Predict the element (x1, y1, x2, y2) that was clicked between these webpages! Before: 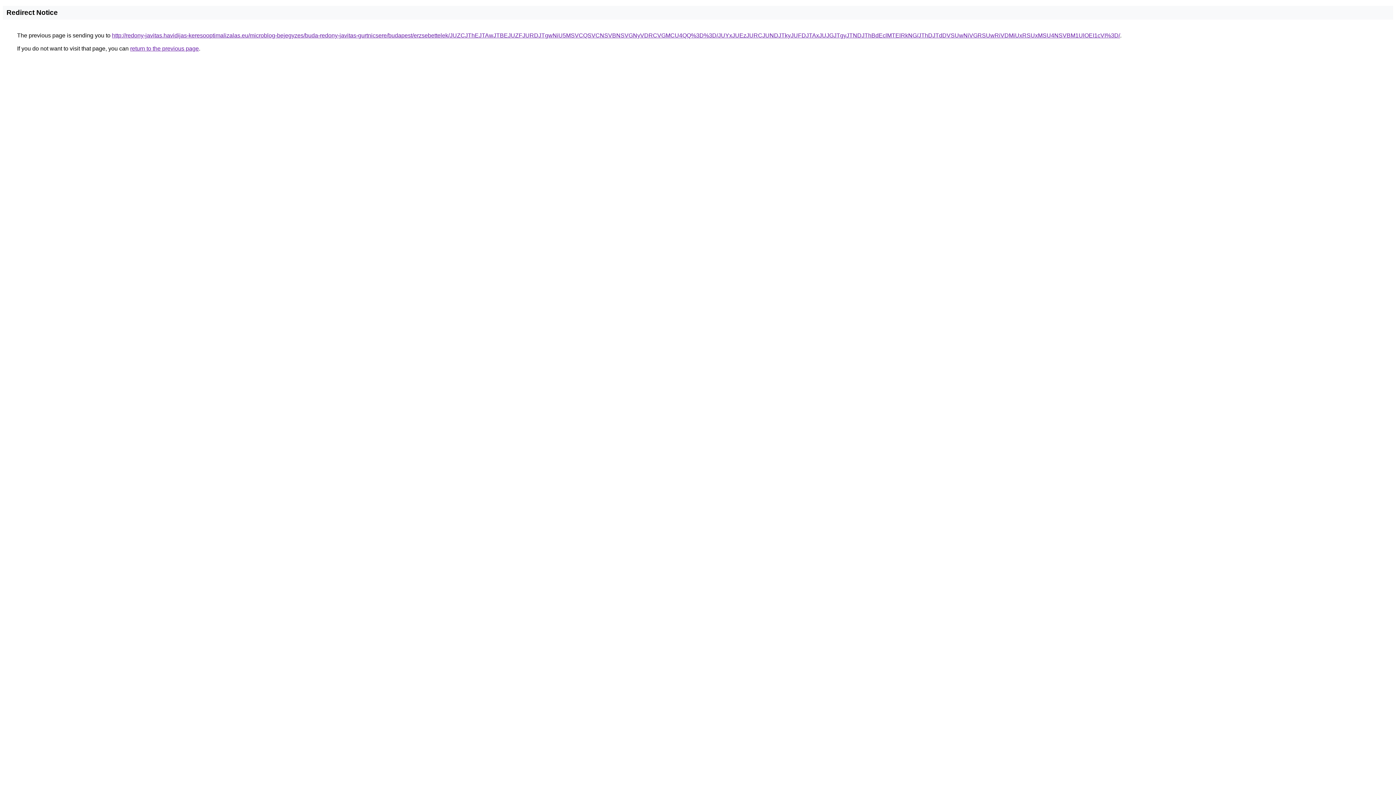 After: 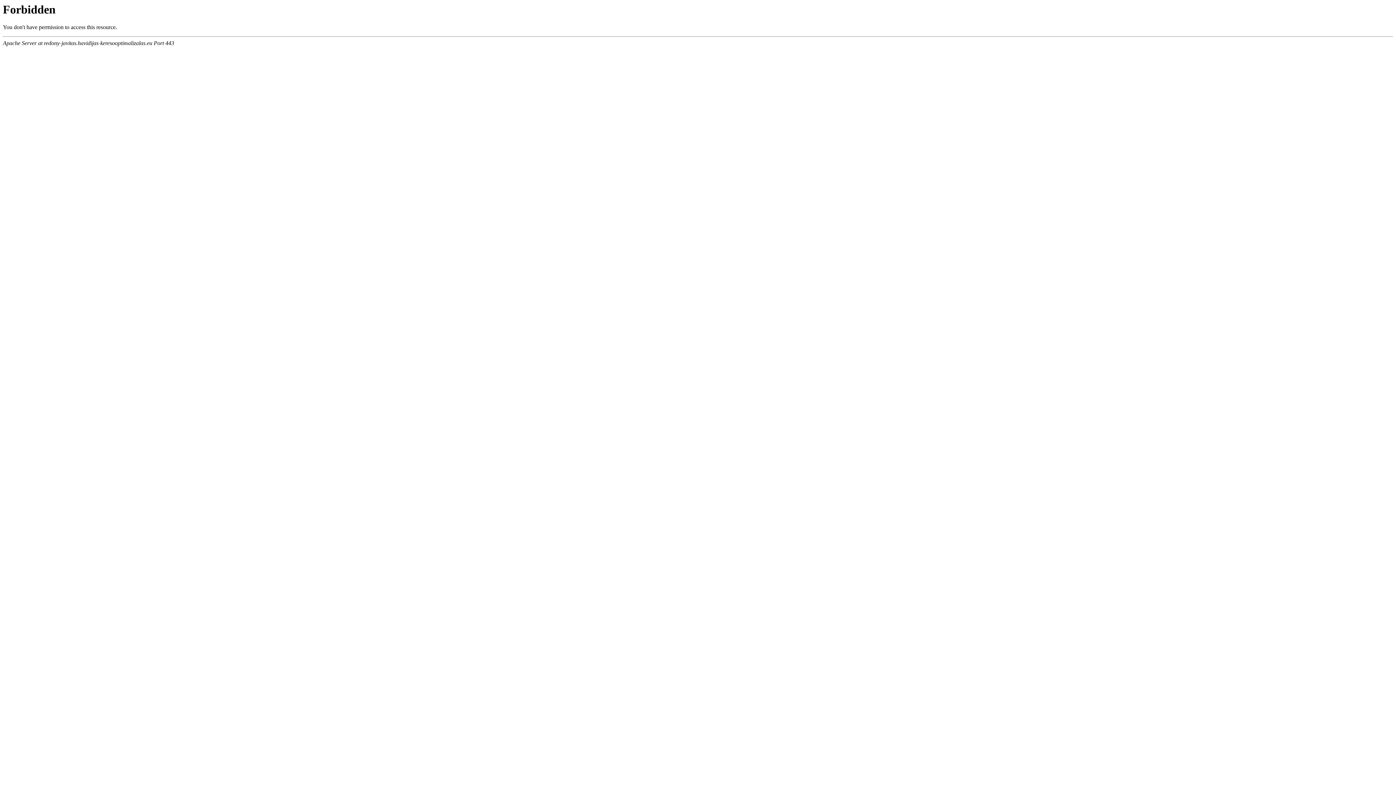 Action: label: http://redony-javitas.havidijas-keresooptimalizalas.eu/microblog-bejegyzes/buda-redony-javitas-gurtnicsere/budapest/erzsebettelek/JUZCJThEJTAwJTBEJUZFJURDJTgwNiU5MSVCQSVCNSVBNSVGNyVDRCVGMCU4QQ%3D%3D/JUYxJUEzJURCJUNDJTkyJUFDJTAxJUJGJTgyJTNDJThBdEclMTElRkNG/JThDJTdDVSUwNiVGRSUwRiVDMiUxRSUxMSU4NSVBM1UlOEI1cVI%3D/ bbox: (112, 32, 1120, 38)